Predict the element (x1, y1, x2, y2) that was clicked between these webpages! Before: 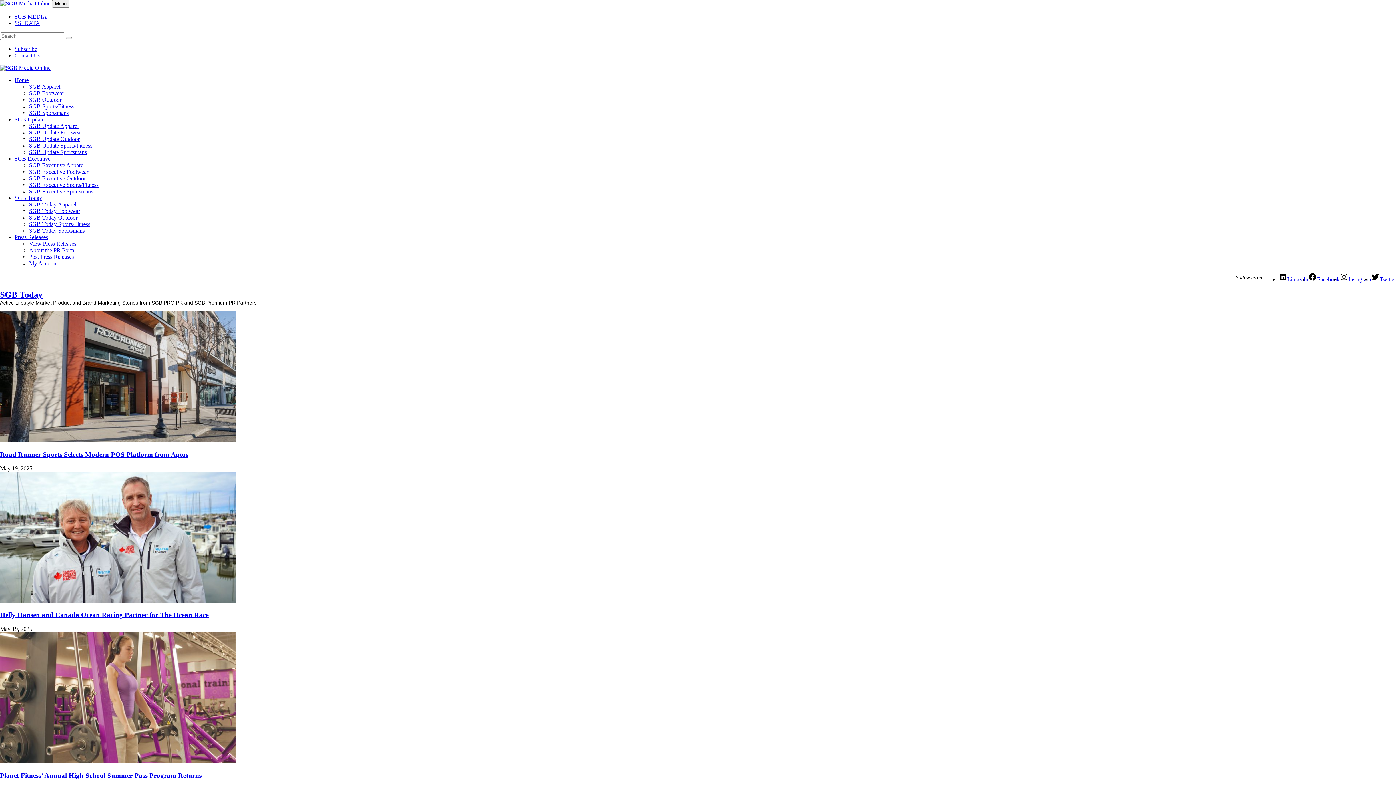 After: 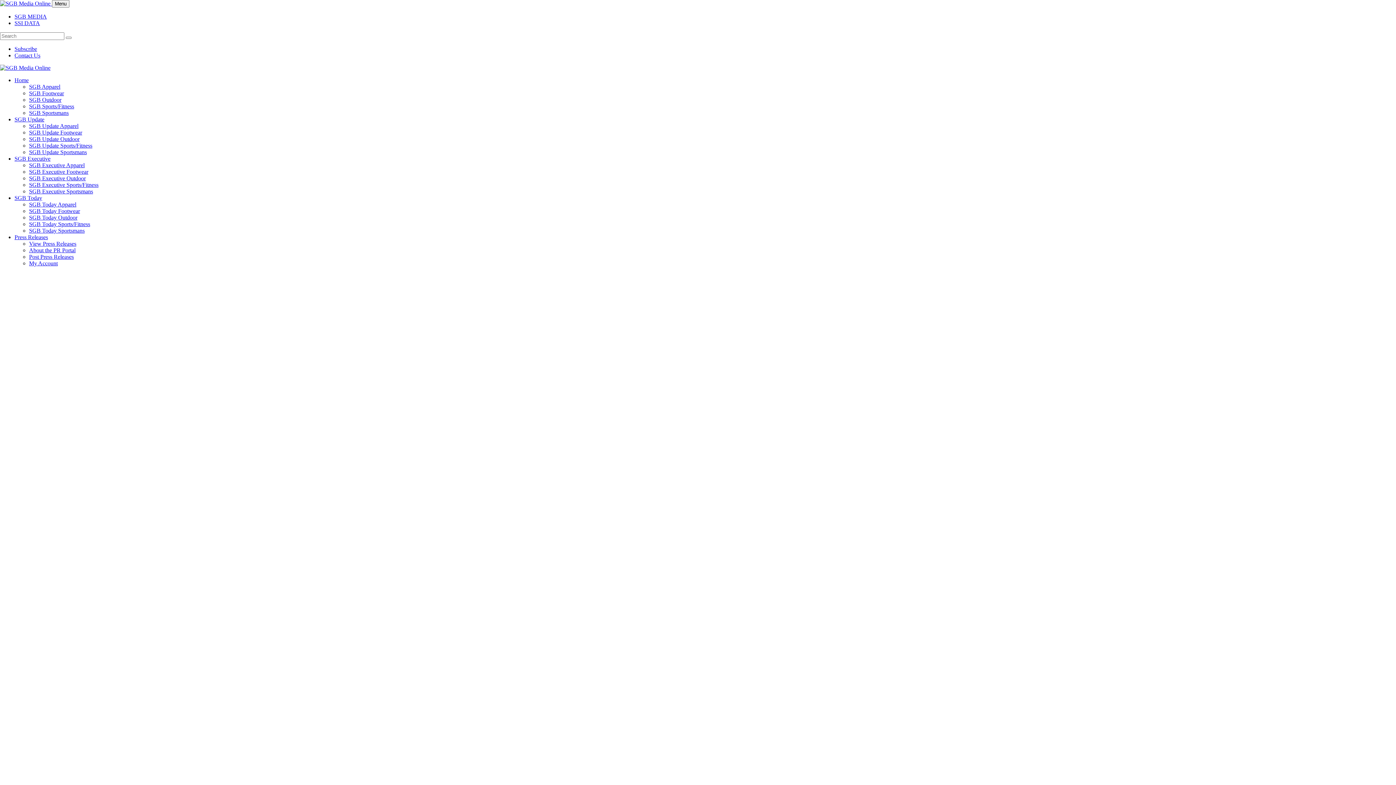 Action: bbox: (0, 64, 50, 70)